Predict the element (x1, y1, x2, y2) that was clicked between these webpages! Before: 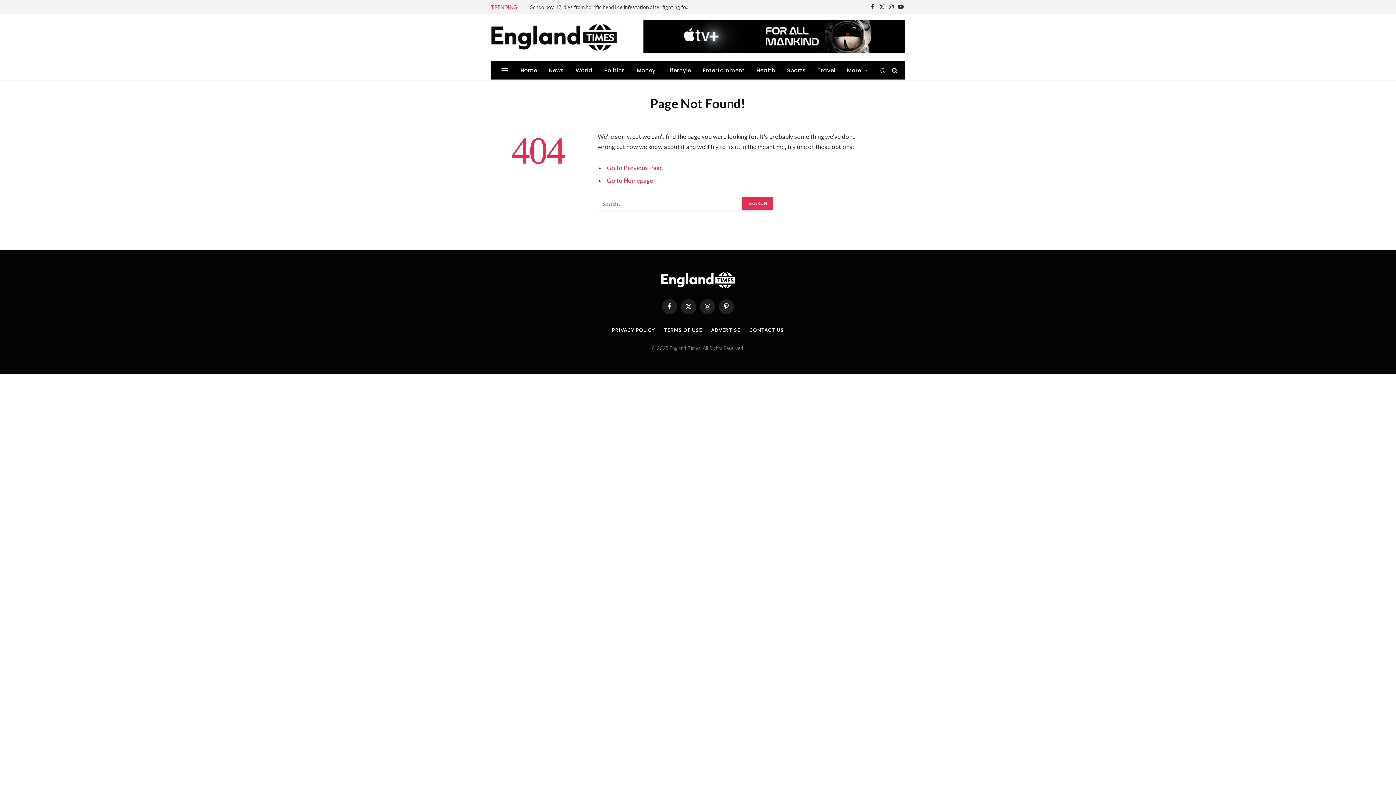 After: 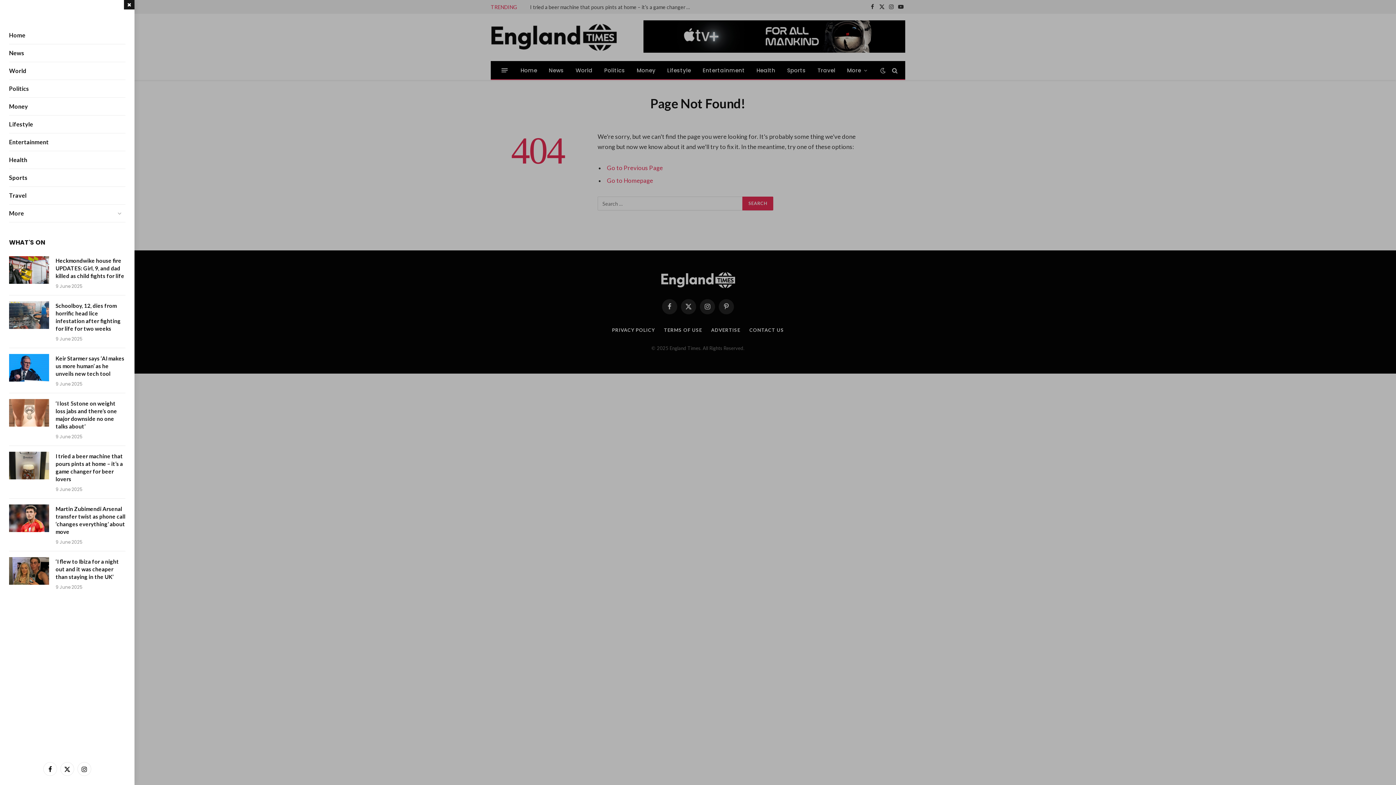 Action: bbox: (501, 65, 507, 75) label: Menu